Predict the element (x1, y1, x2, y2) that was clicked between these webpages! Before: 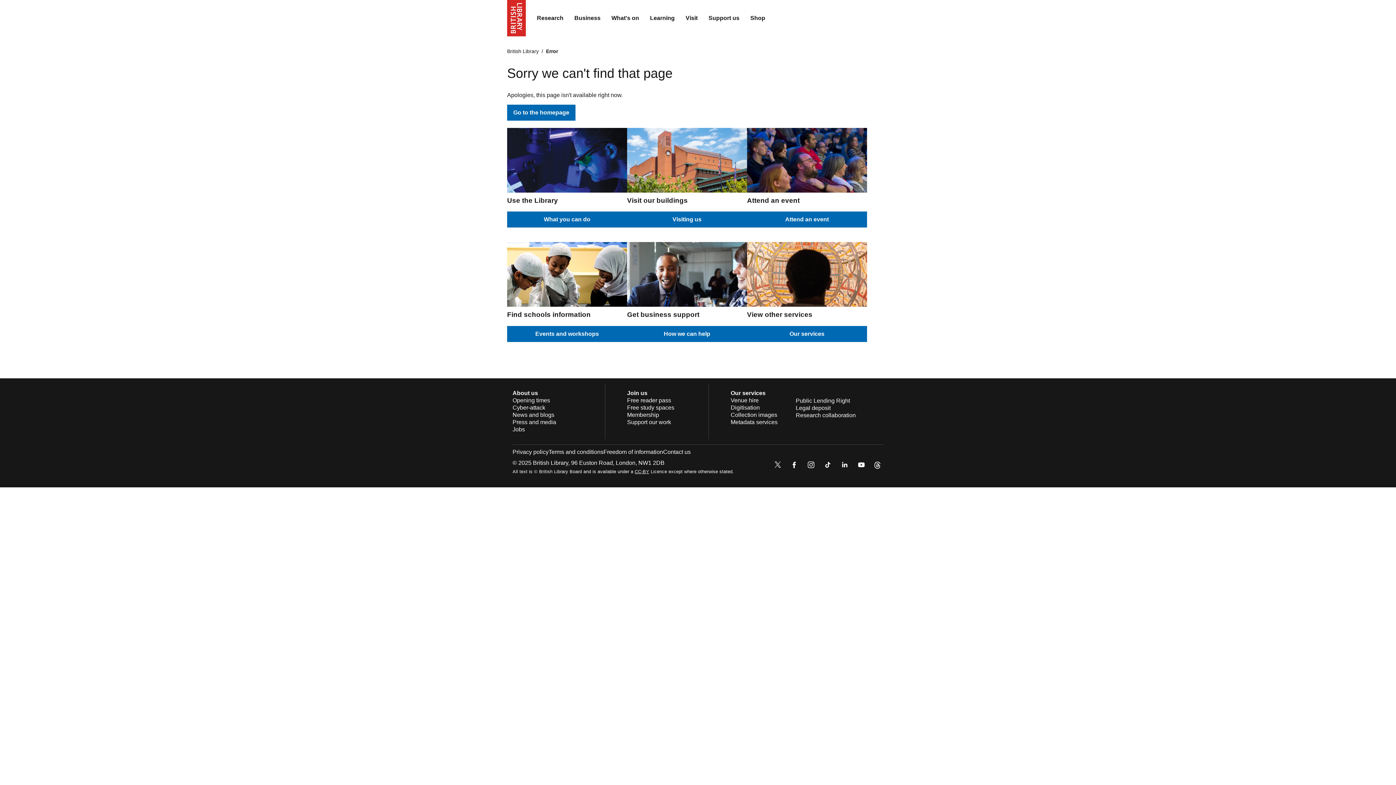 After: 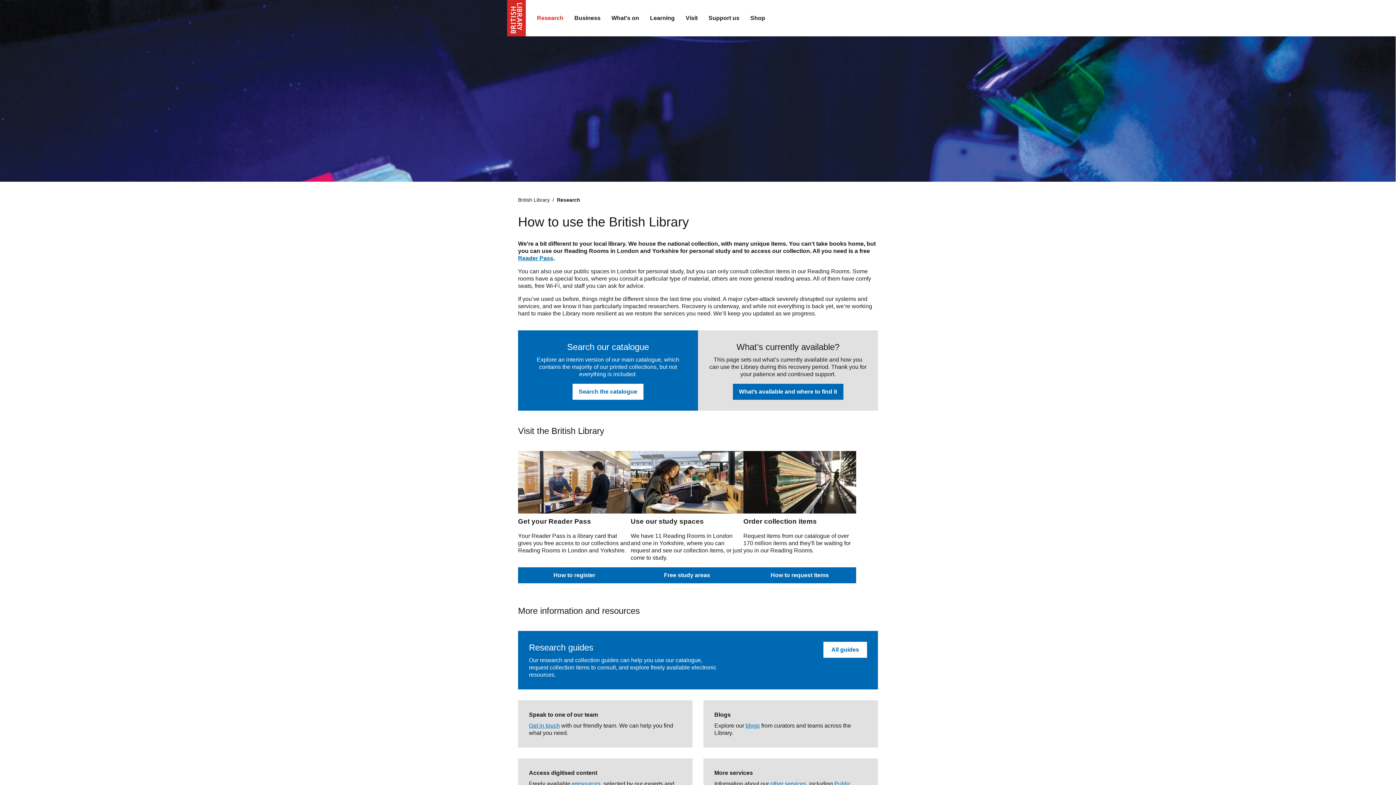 Action: bbox: (507, 211, 627, 227) label: What you can do